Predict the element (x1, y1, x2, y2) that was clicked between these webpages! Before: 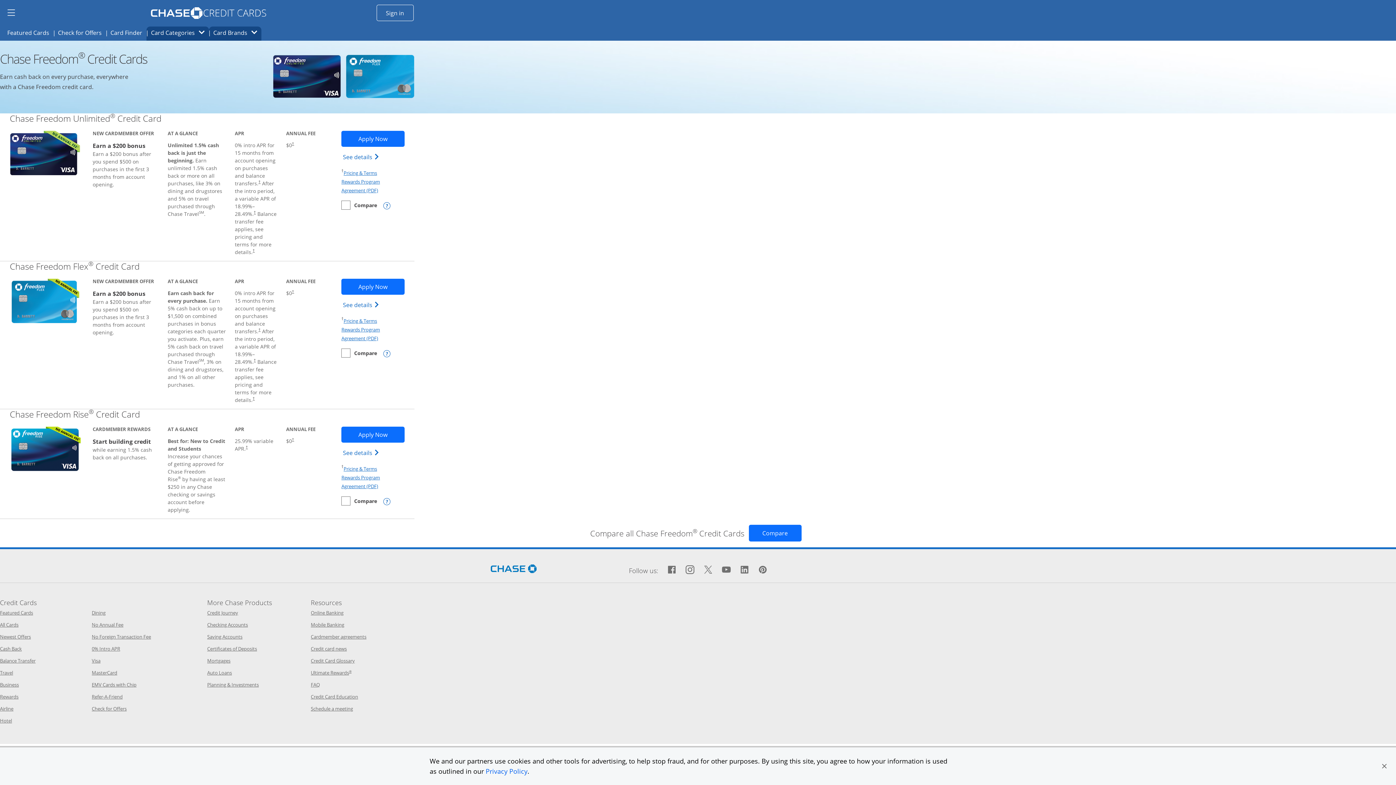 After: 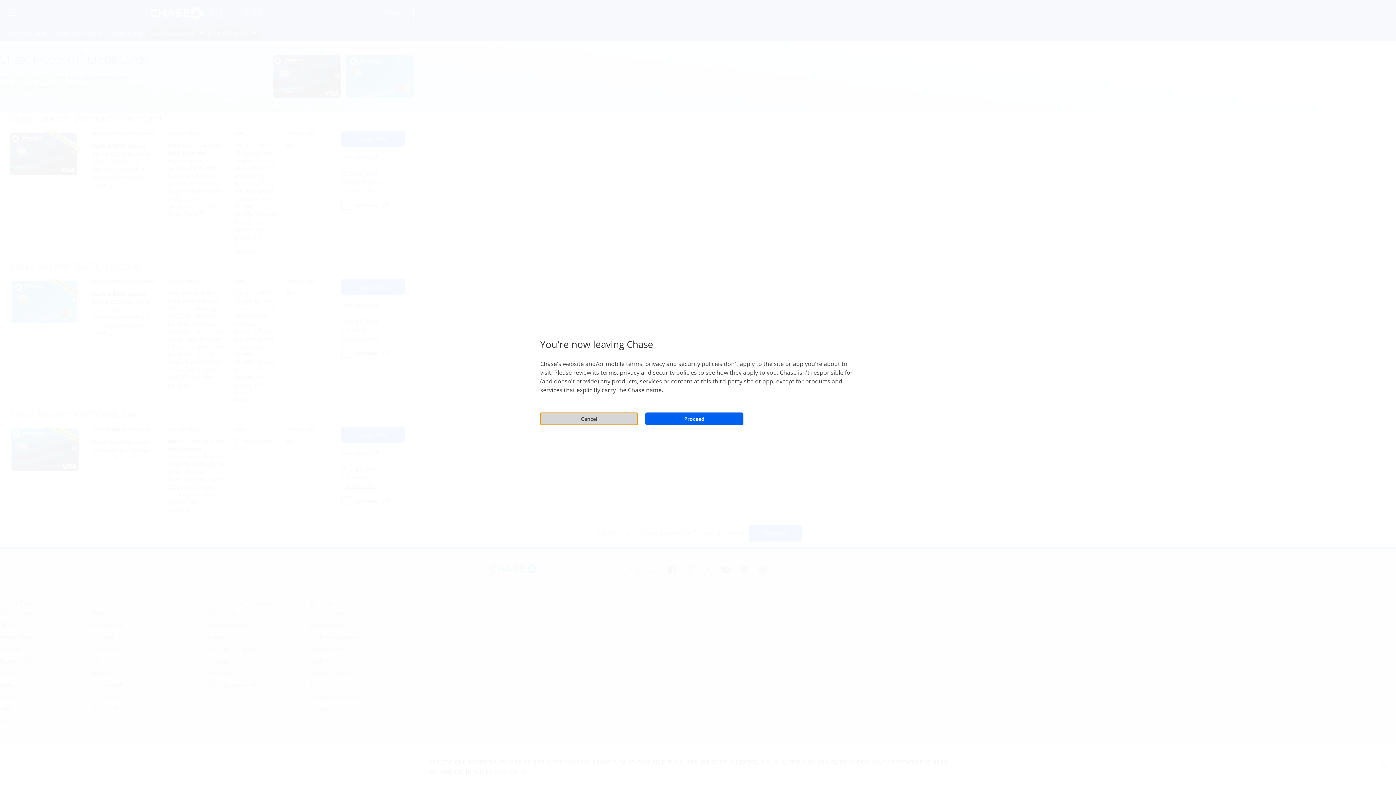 Action: label: Pinterest icon links to Pinterest site.
Opens Overlay bbox: (756, 562, 769, 578)